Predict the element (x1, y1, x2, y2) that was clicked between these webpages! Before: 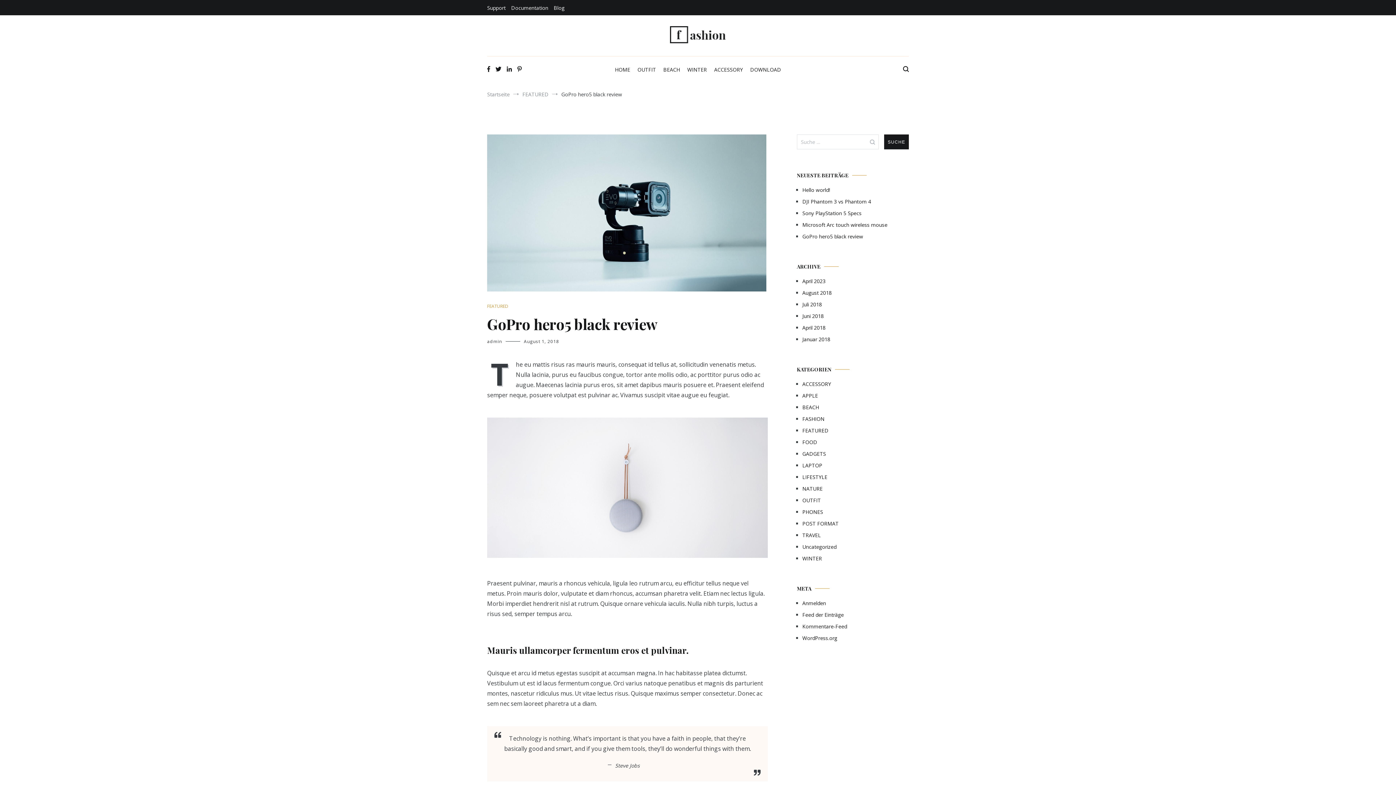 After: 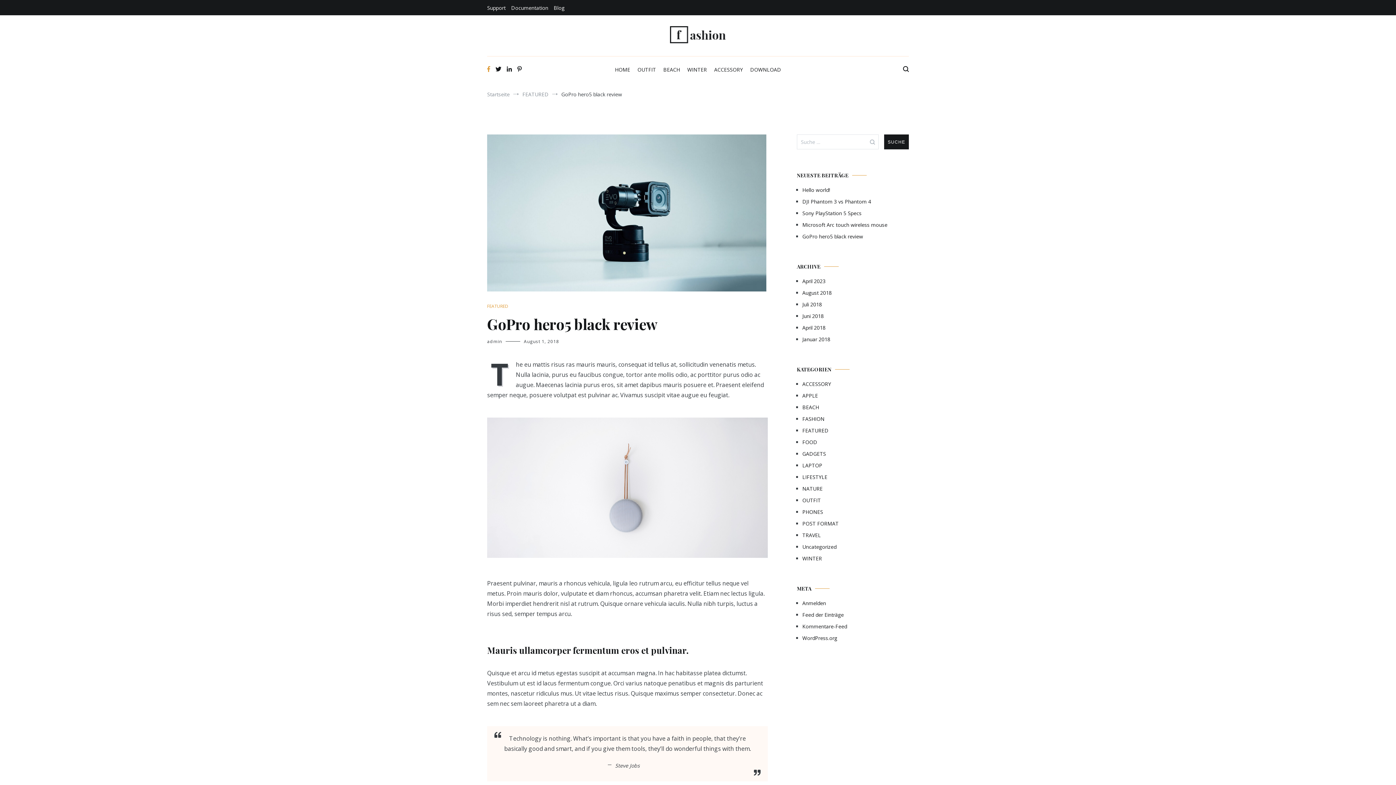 Action: bbox: (487, 65, 490, 73)